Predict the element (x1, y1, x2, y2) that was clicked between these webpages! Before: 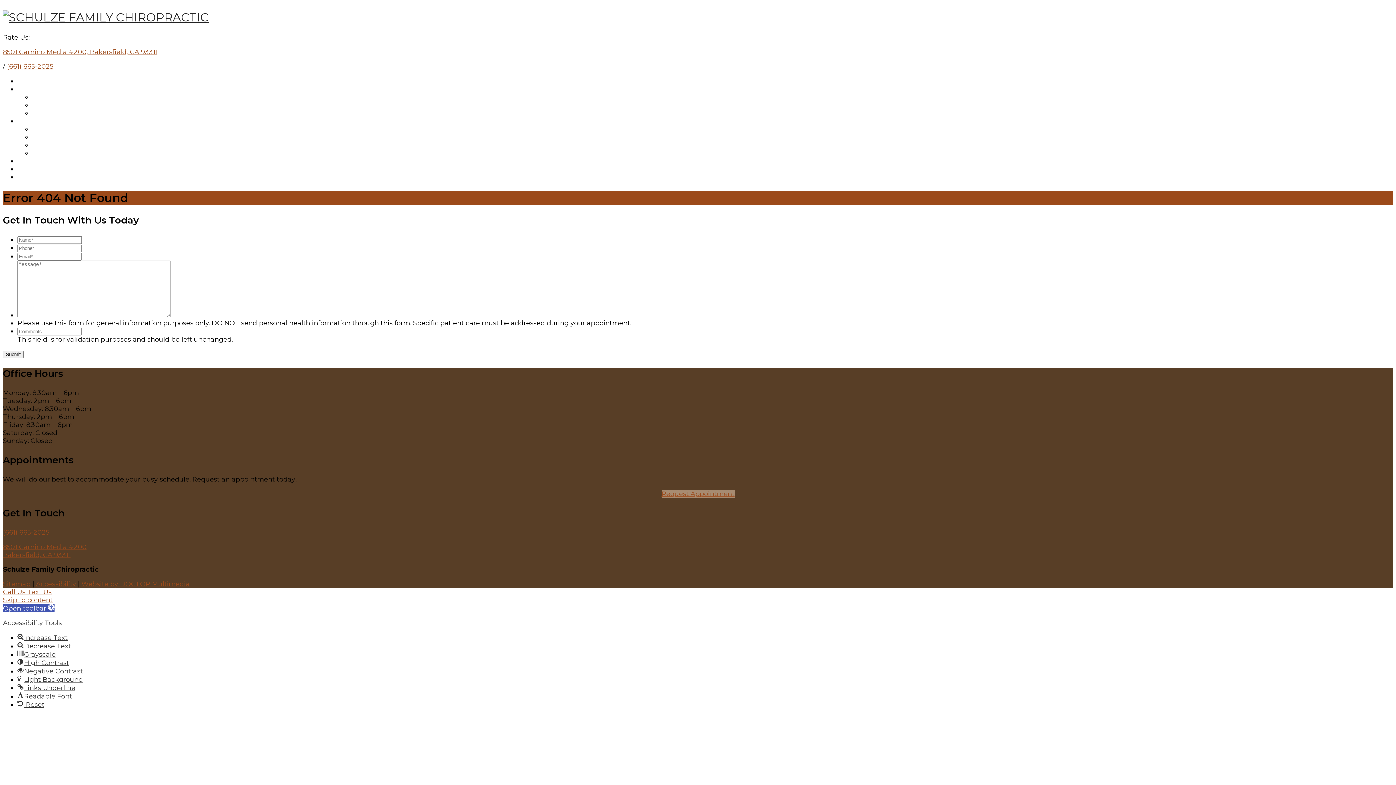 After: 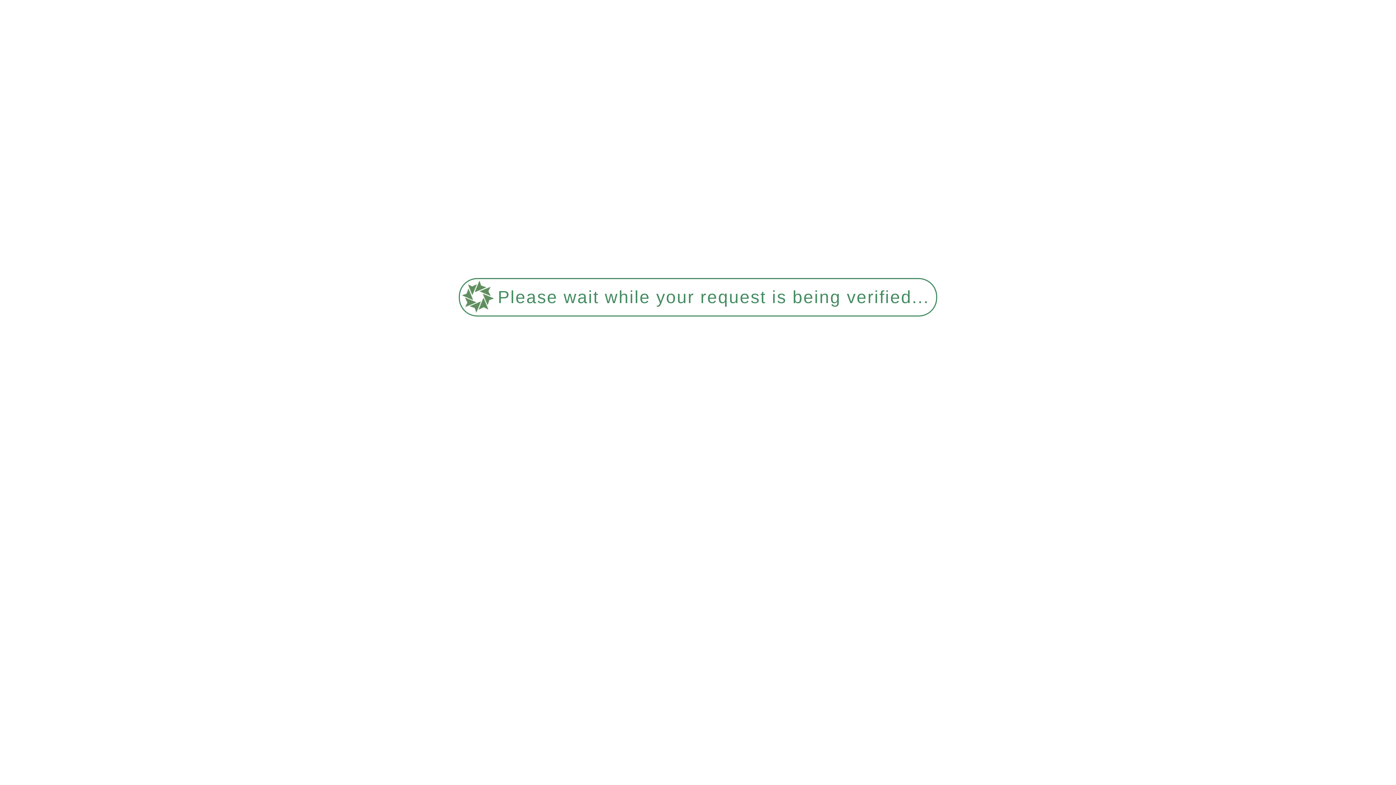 Action: label: COVID-19 bbox: (32, 109, 61, 116)